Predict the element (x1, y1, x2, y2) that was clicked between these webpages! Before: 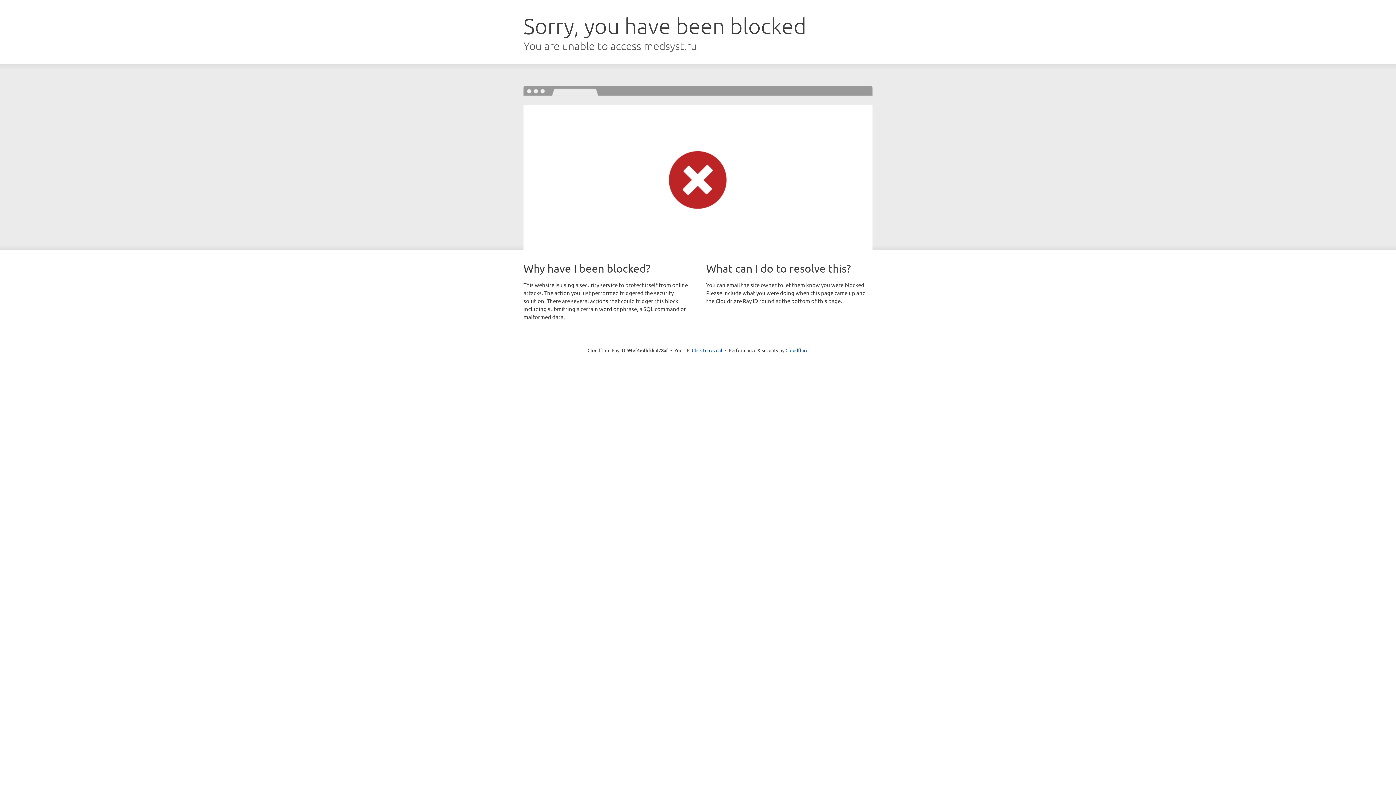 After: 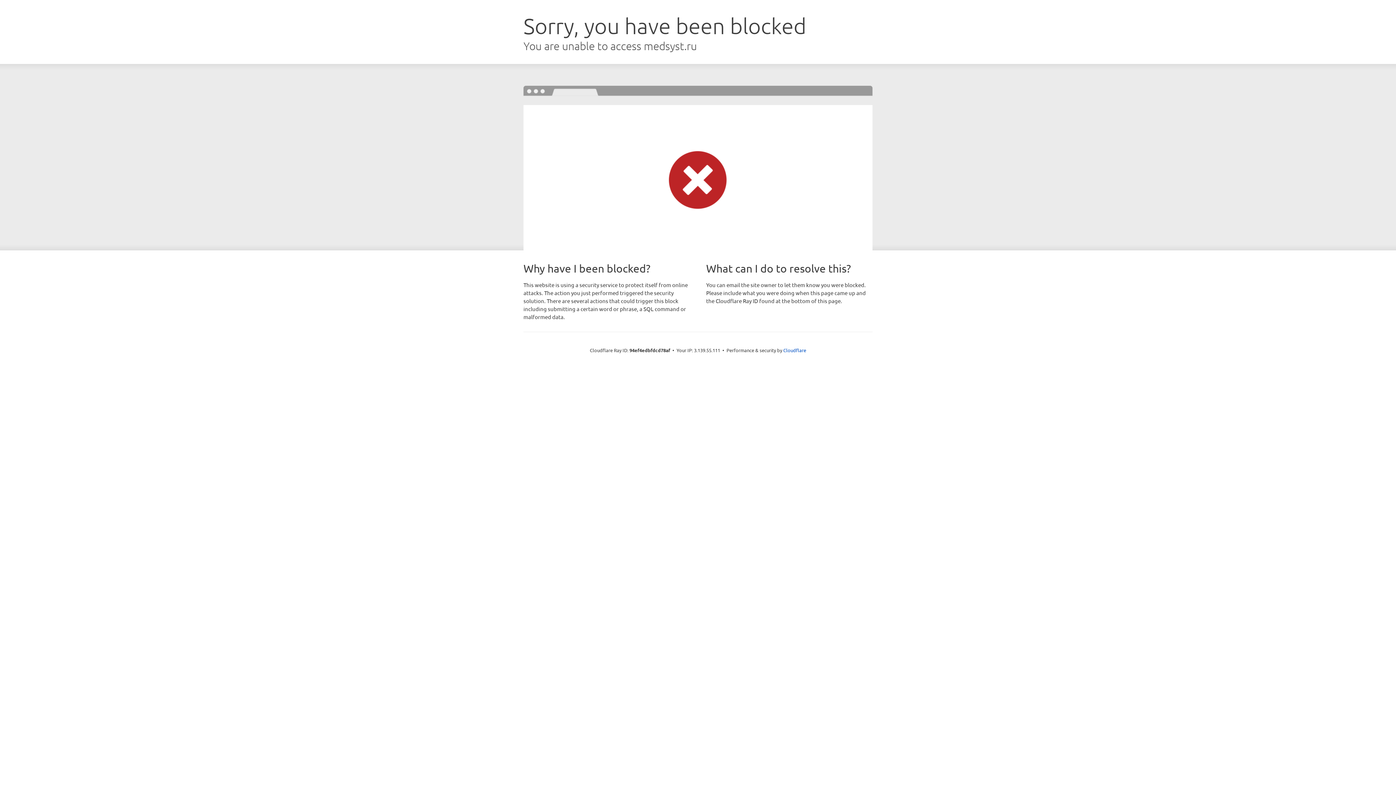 Action: label: Click to reveal bbox: (692, 346, 722, 353)